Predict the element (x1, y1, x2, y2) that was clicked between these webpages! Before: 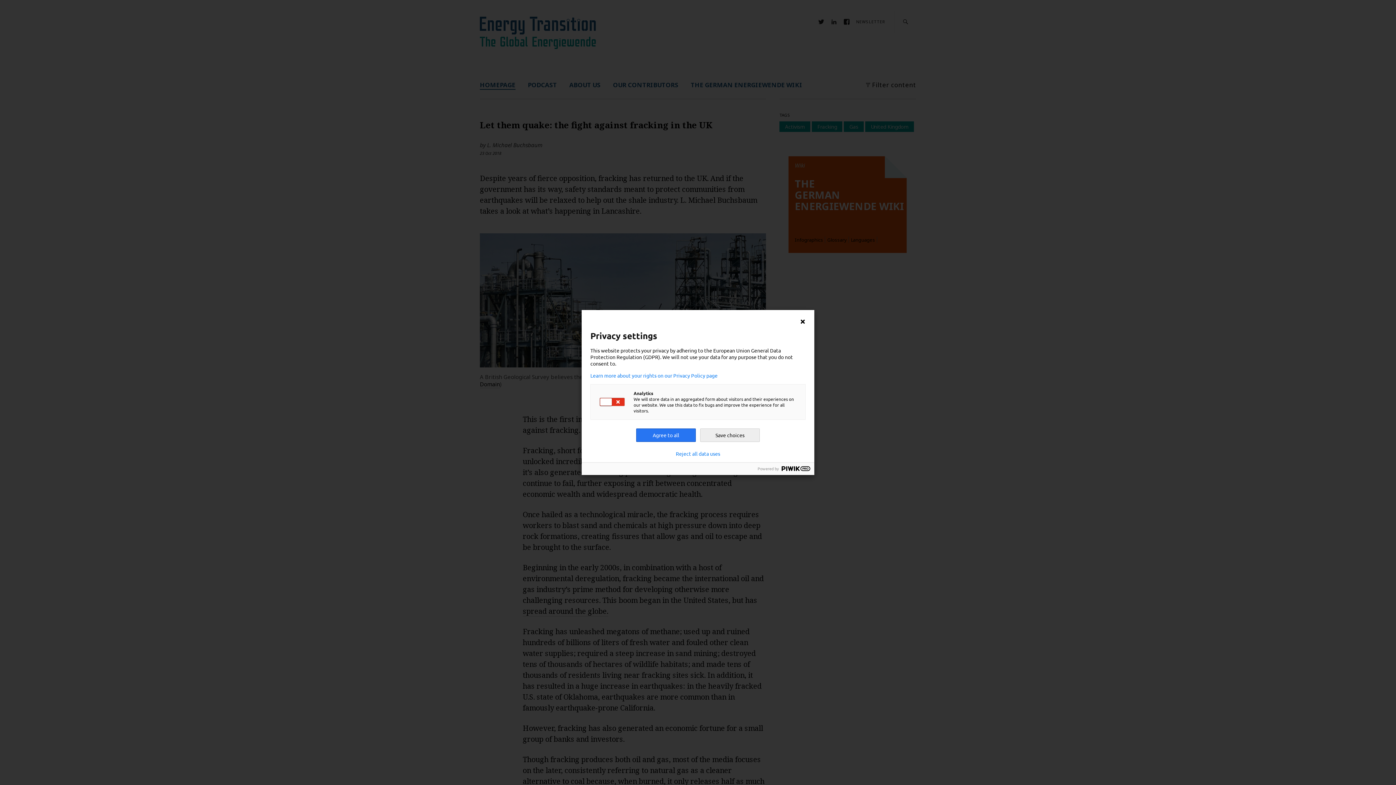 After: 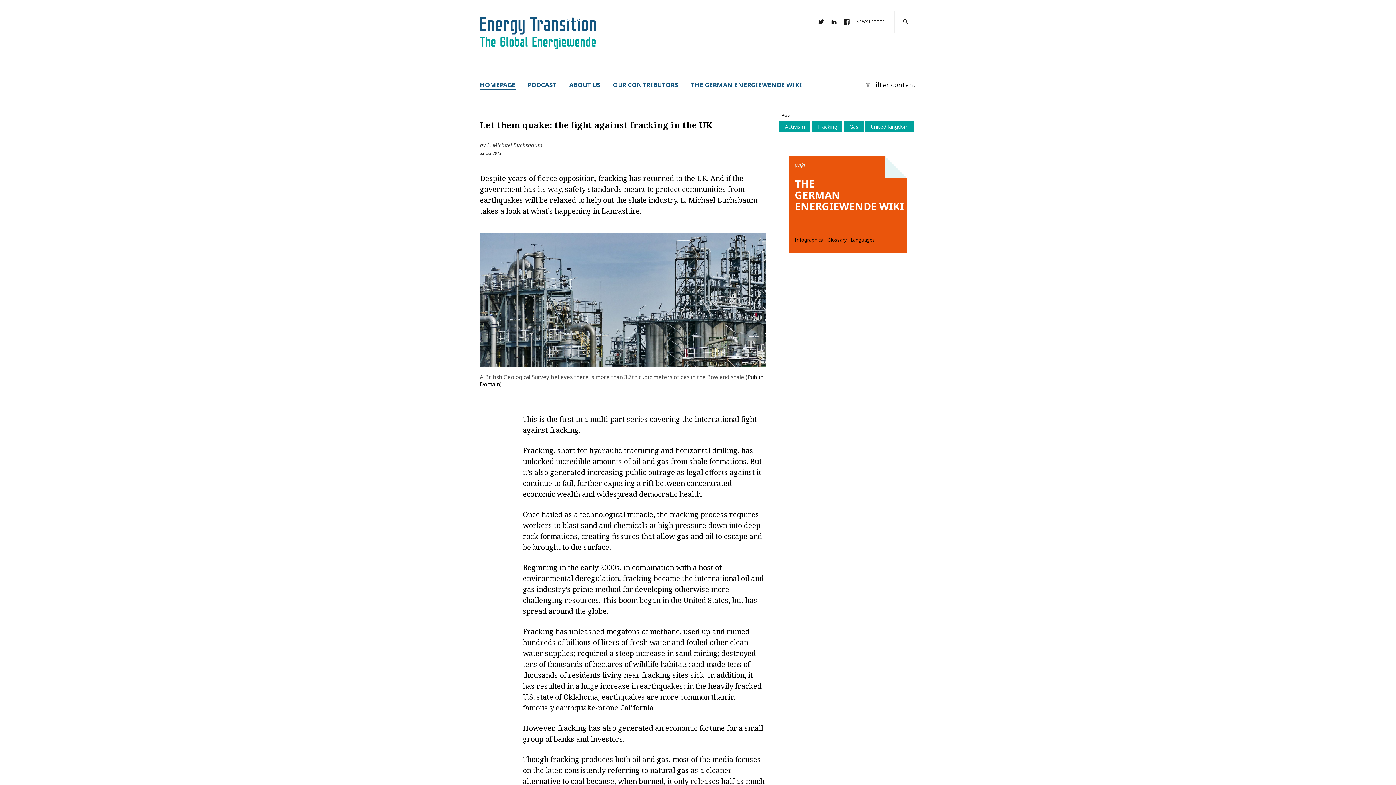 Action: label: Reject all data uses bbox: (676, 450, 720, 456)